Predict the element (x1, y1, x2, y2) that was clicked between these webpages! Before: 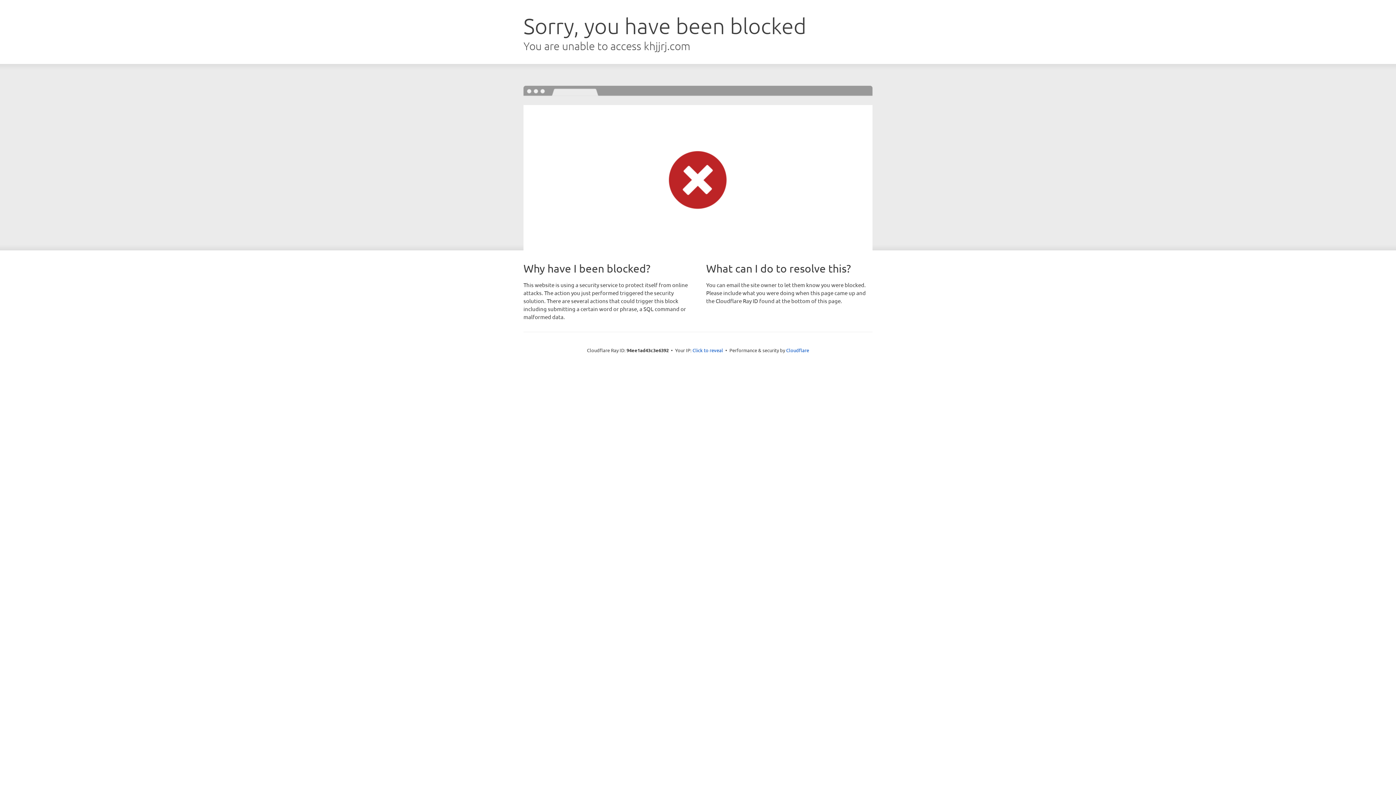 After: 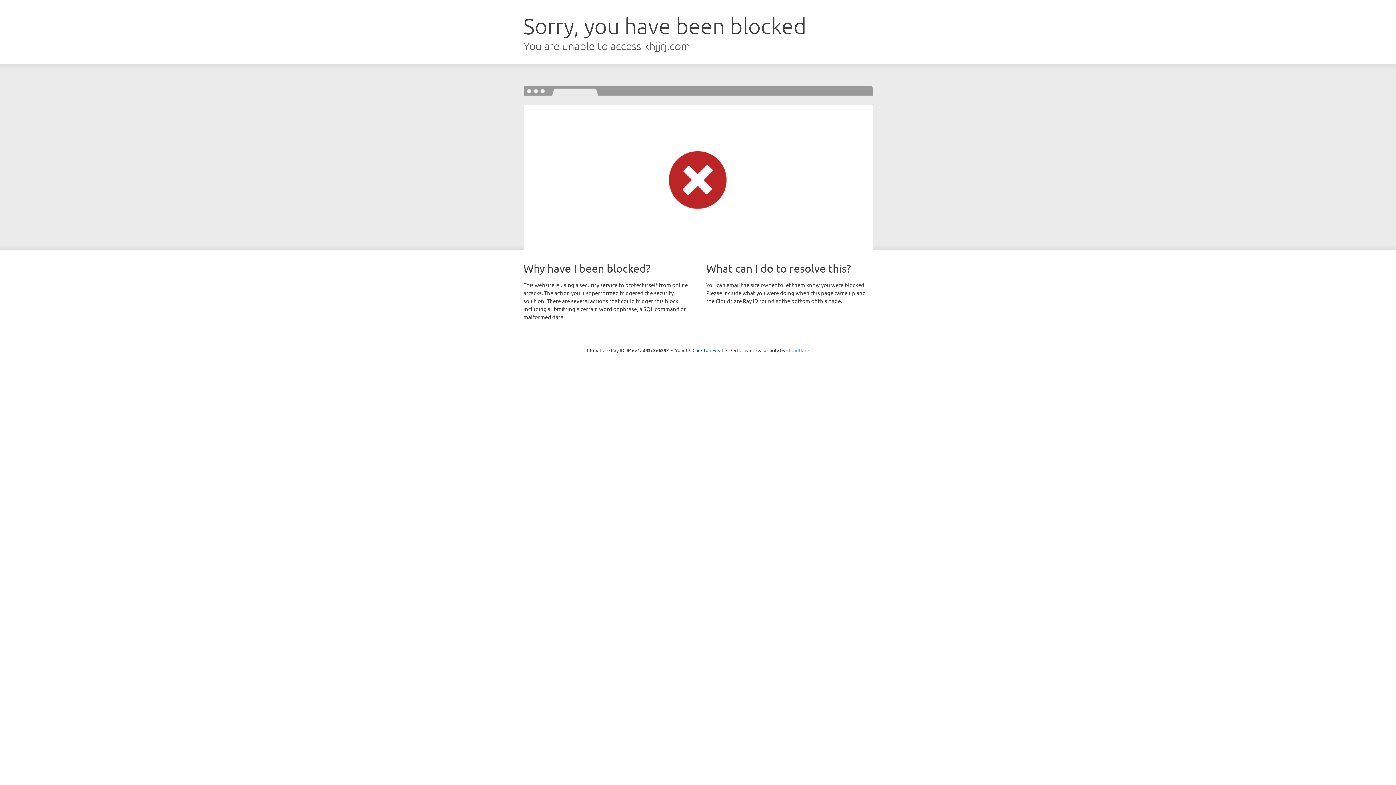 Action: bbox: (786, 347, 809, 353) label: Cloudflare